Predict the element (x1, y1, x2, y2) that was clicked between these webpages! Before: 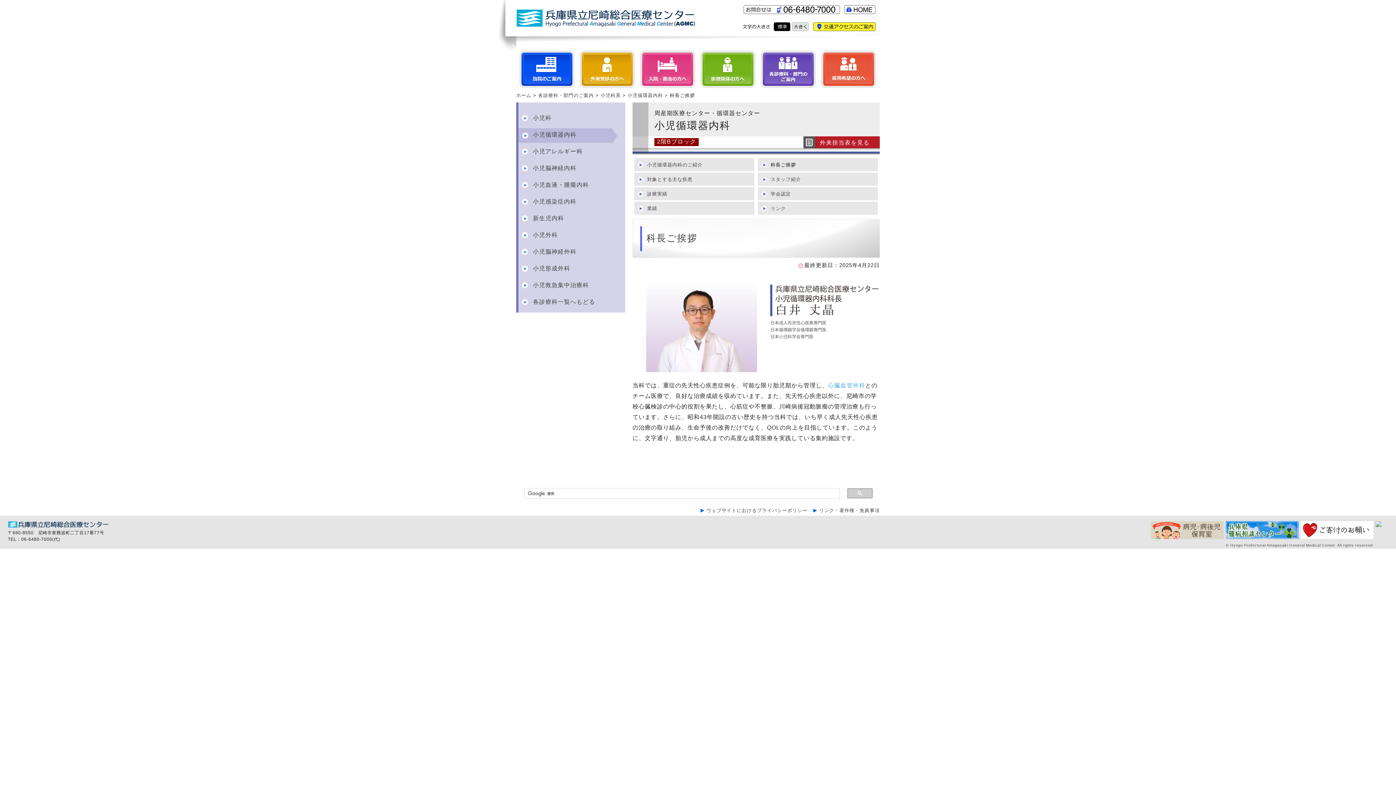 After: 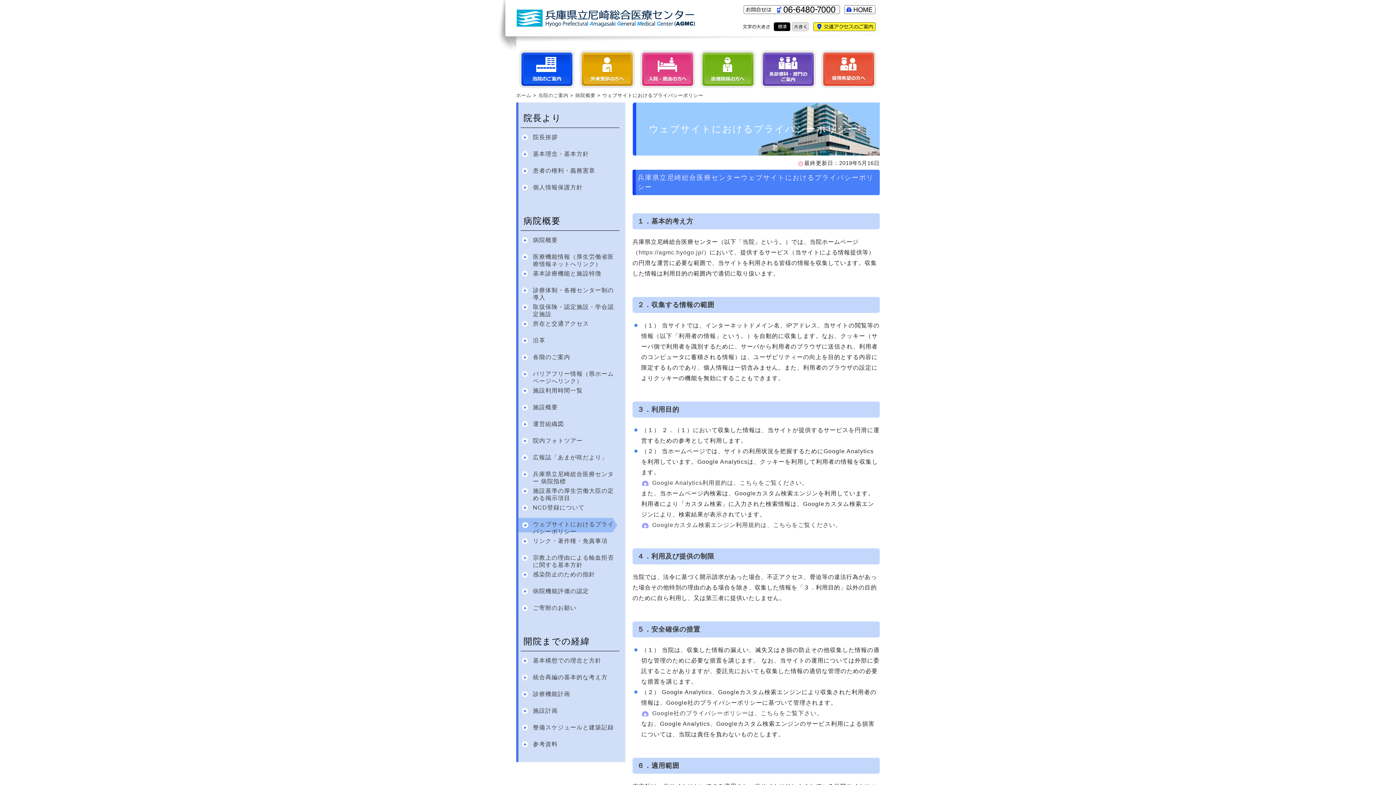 Action: bbox: (706, 508, 807, 513) label: ウェブサイトにおけるプライバシーポリシー